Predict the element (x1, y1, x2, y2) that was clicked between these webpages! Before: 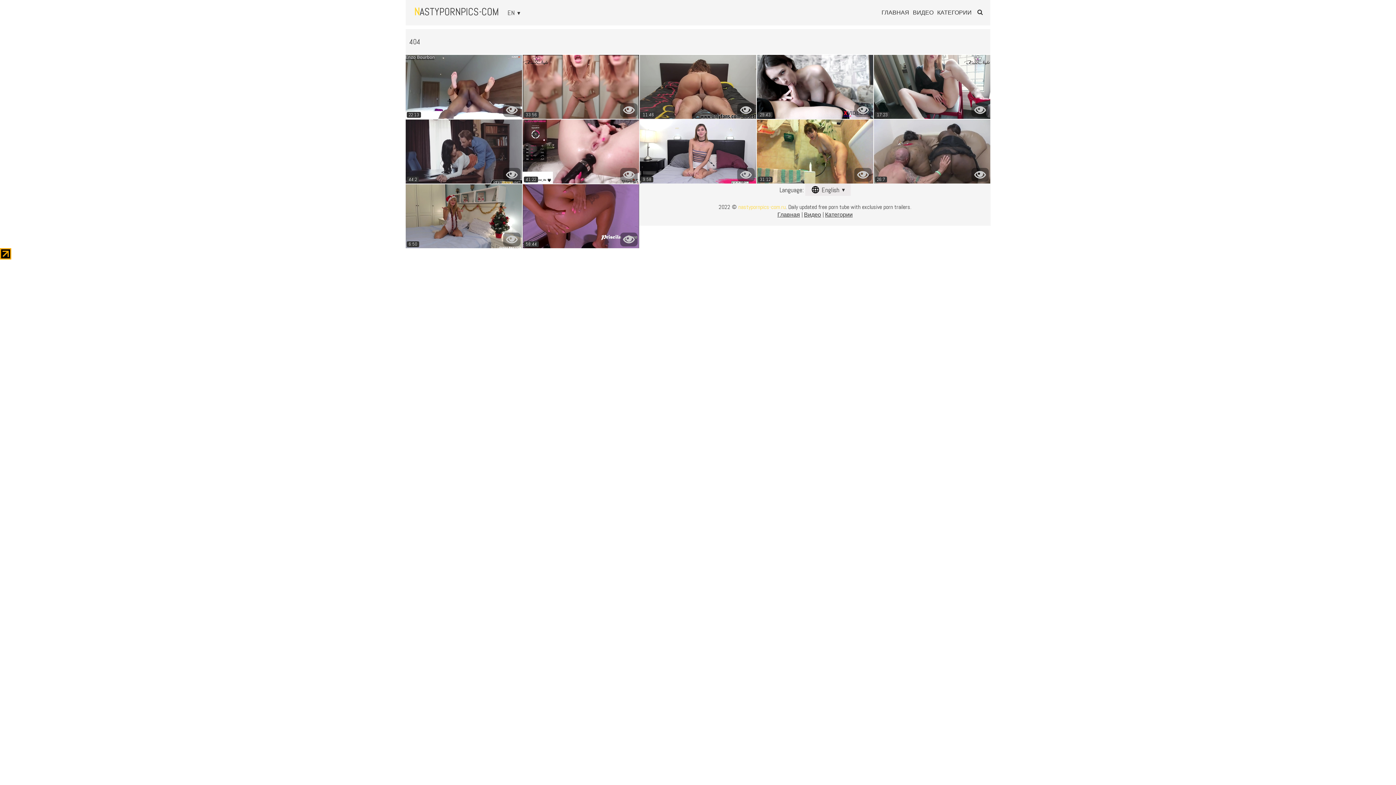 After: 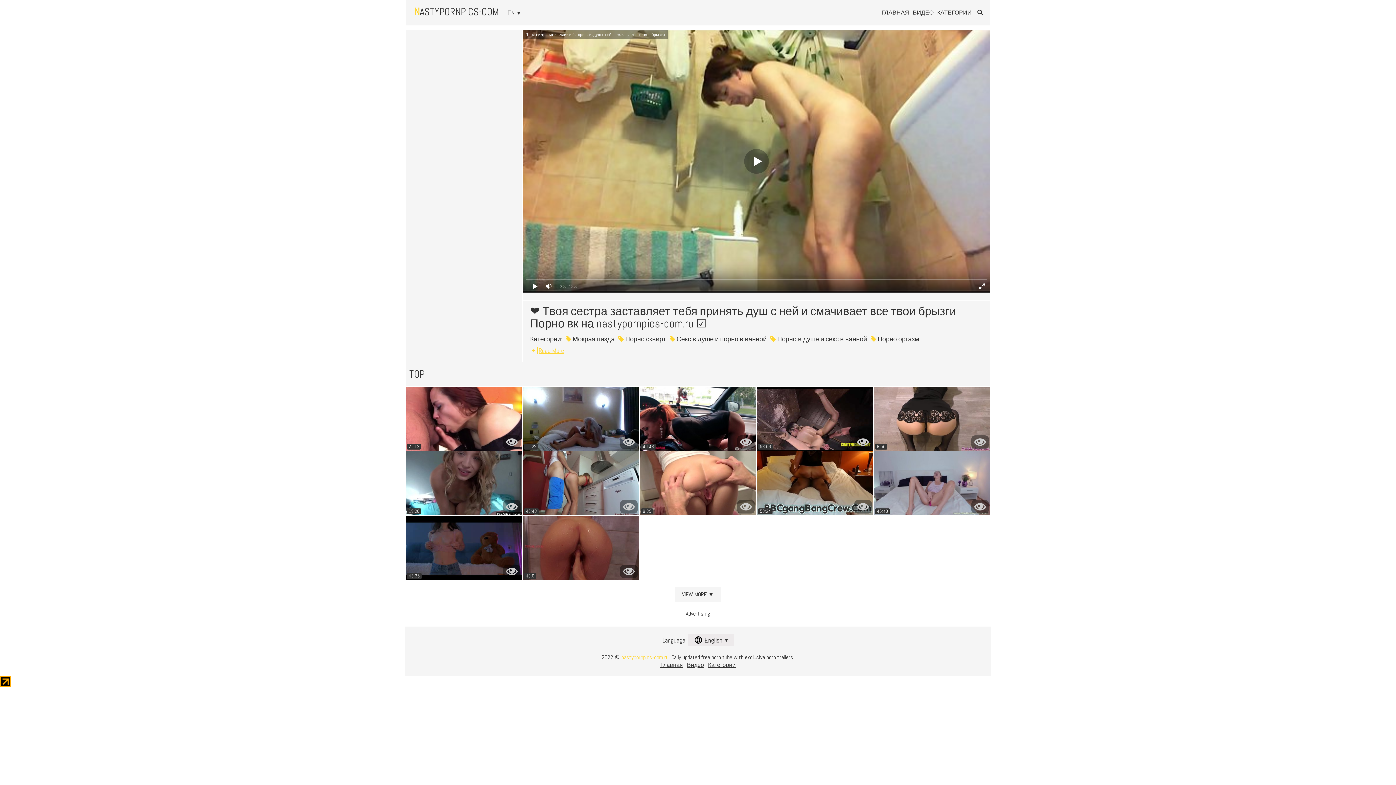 Action: bbox: (757, 119, 873, 183) label: 31:12